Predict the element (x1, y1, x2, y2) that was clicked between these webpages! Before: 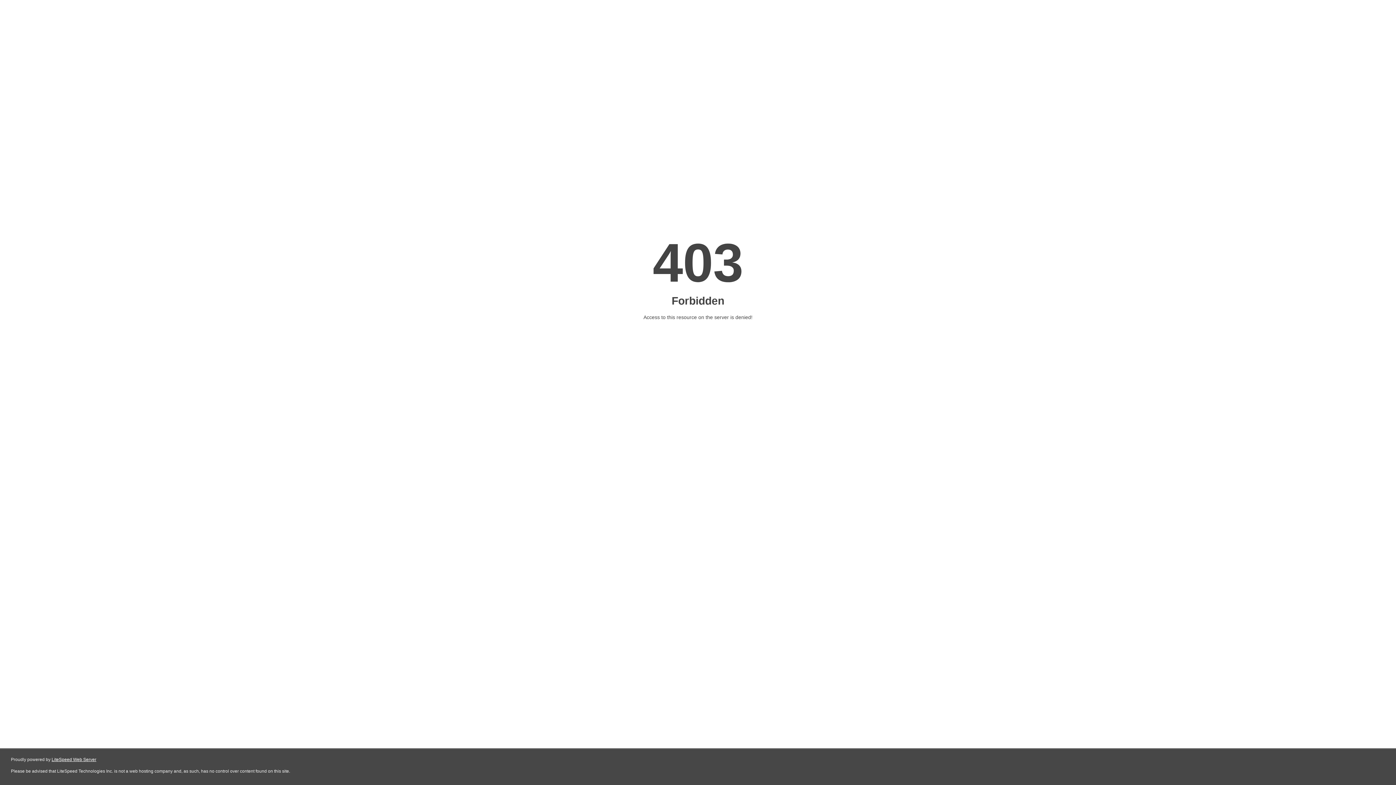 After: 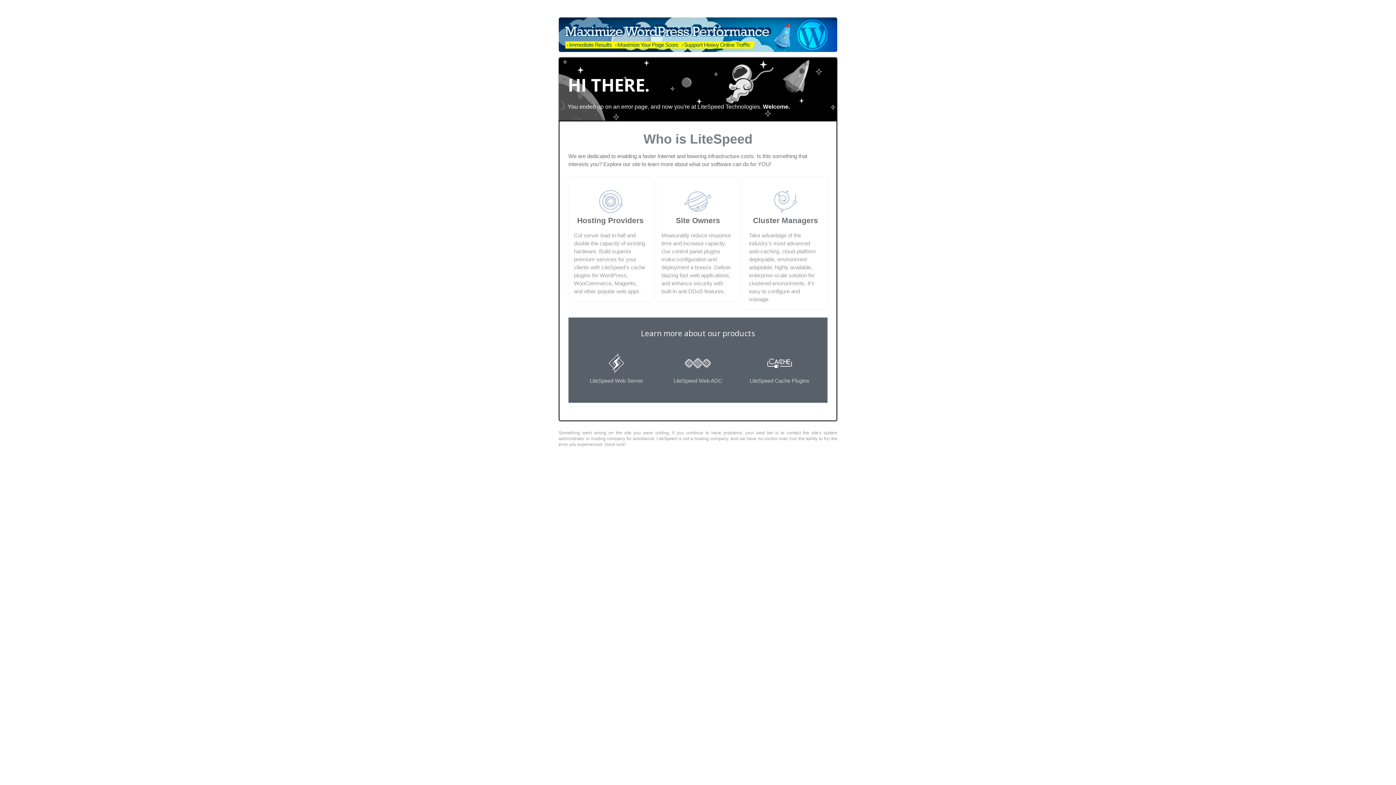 Action: label: LiteSpeed Web Server bbox: (51, 757, 96, 762)